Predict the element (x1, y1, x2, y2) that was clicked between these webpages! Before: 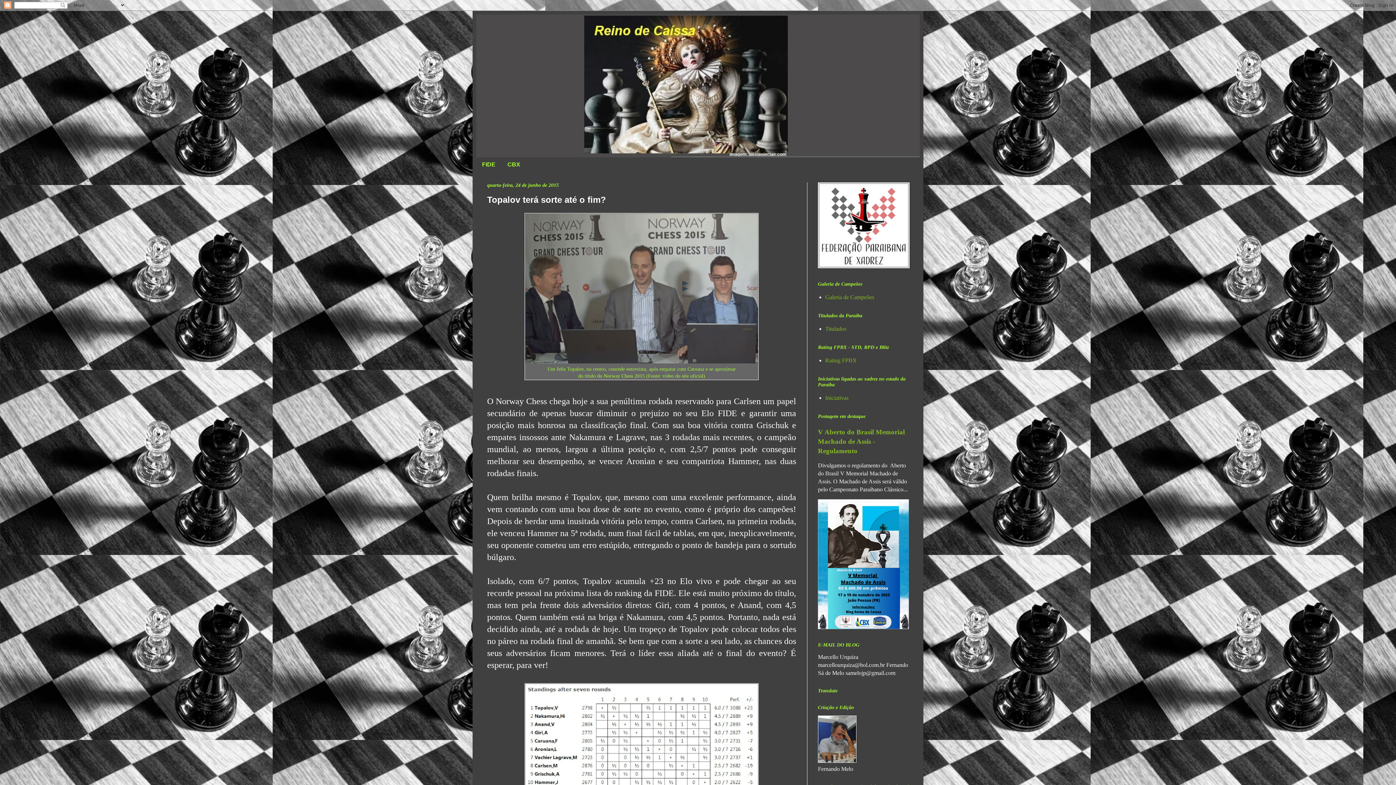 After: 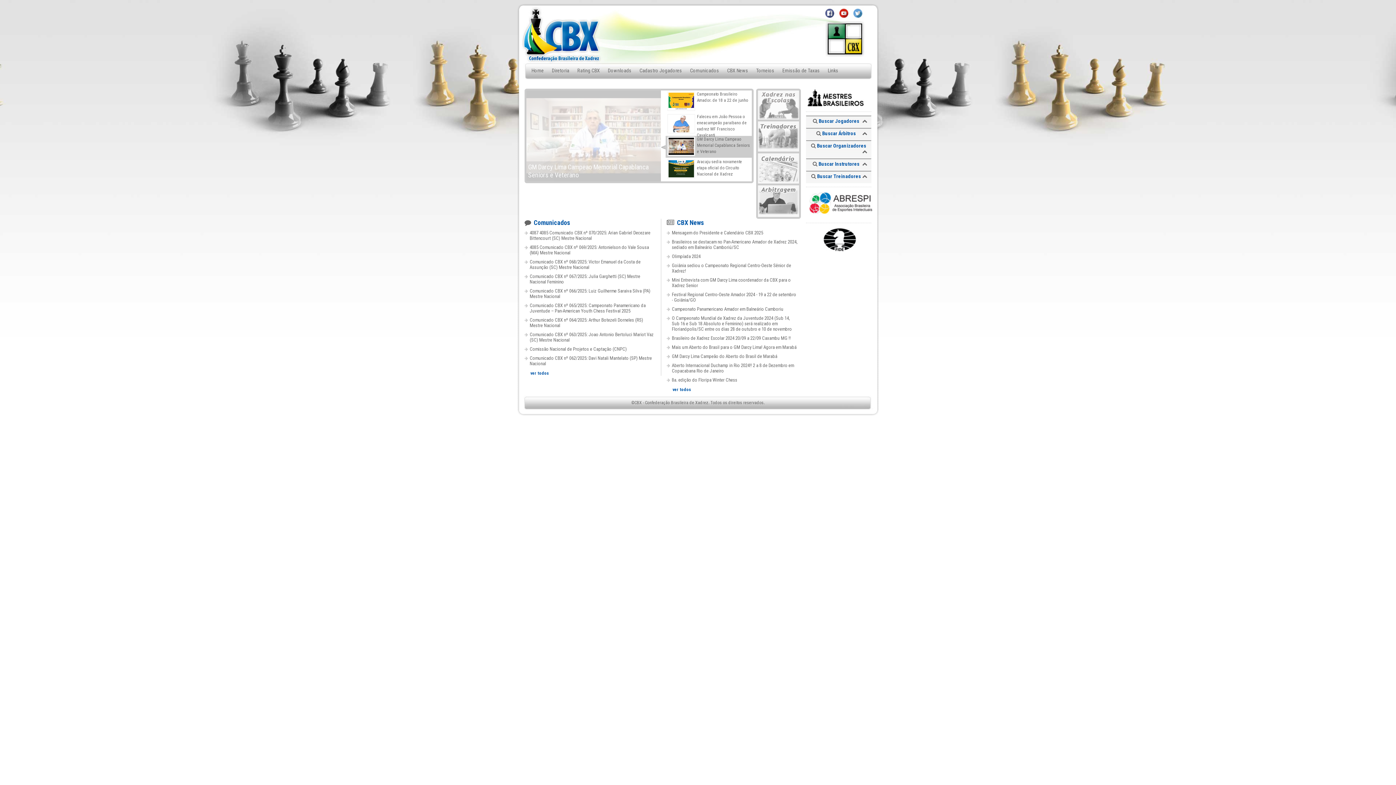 Action: label: CBX bbox: (501, 157, 526, 171)